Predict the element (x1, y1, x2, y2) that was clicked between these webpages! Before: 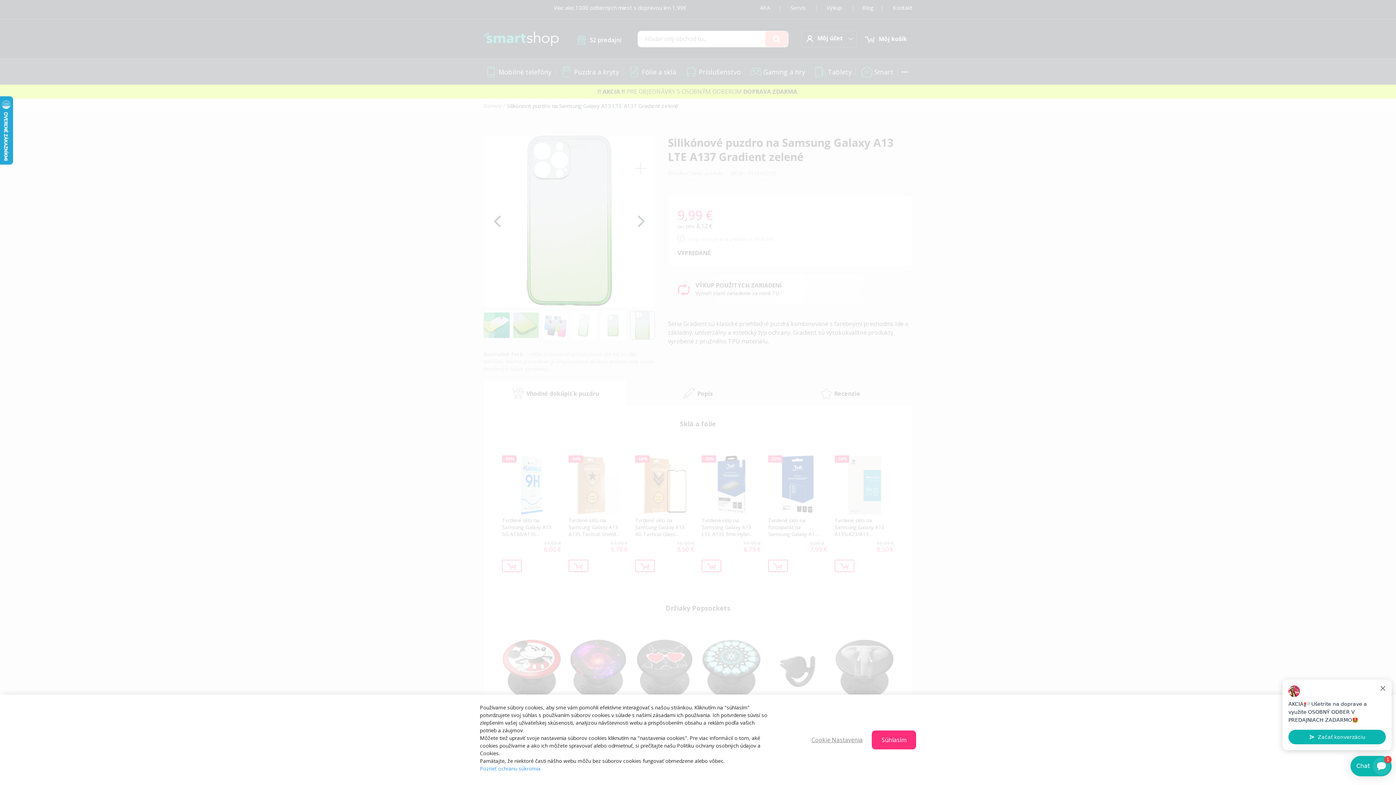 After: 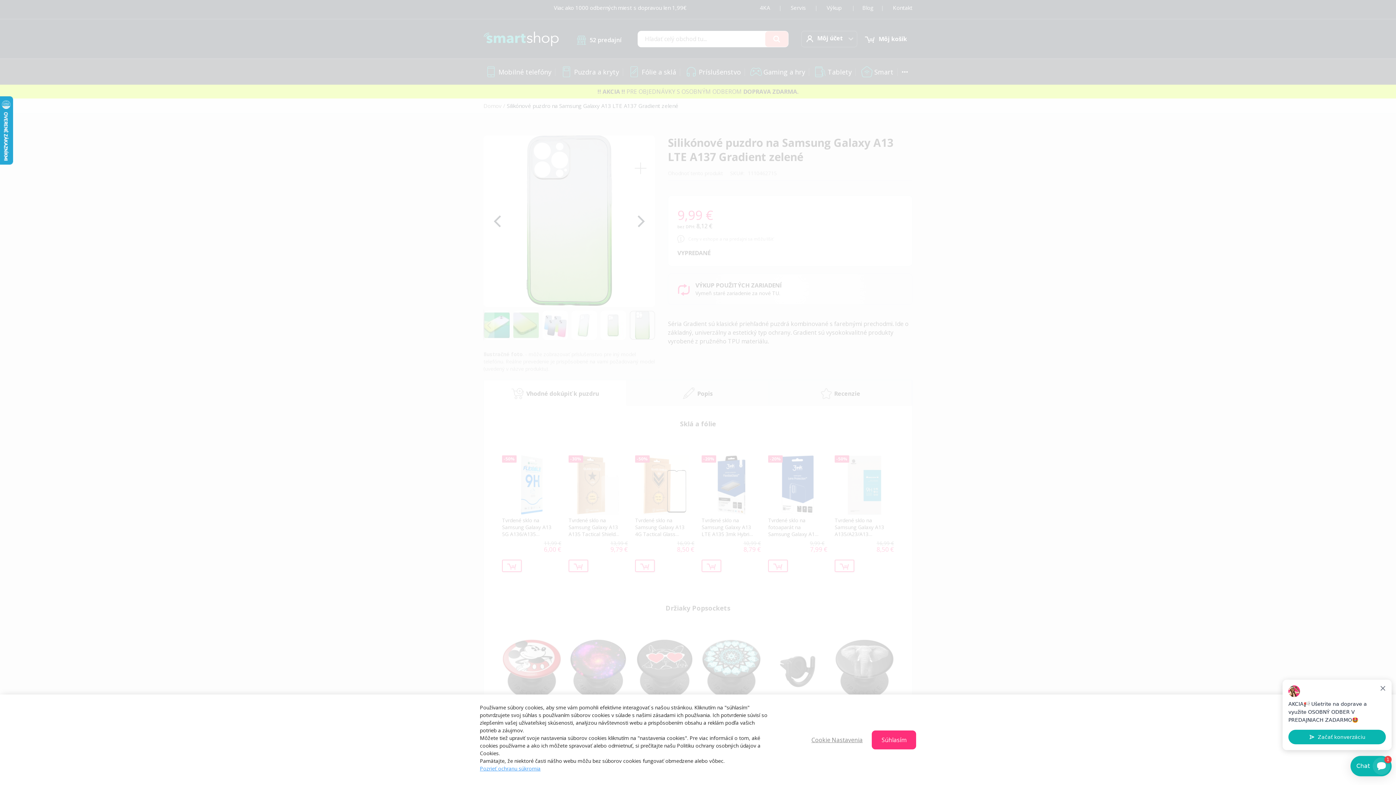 Action: label: Pozrieť ochranu súkromia bbox: (480, 765, 540, 772)